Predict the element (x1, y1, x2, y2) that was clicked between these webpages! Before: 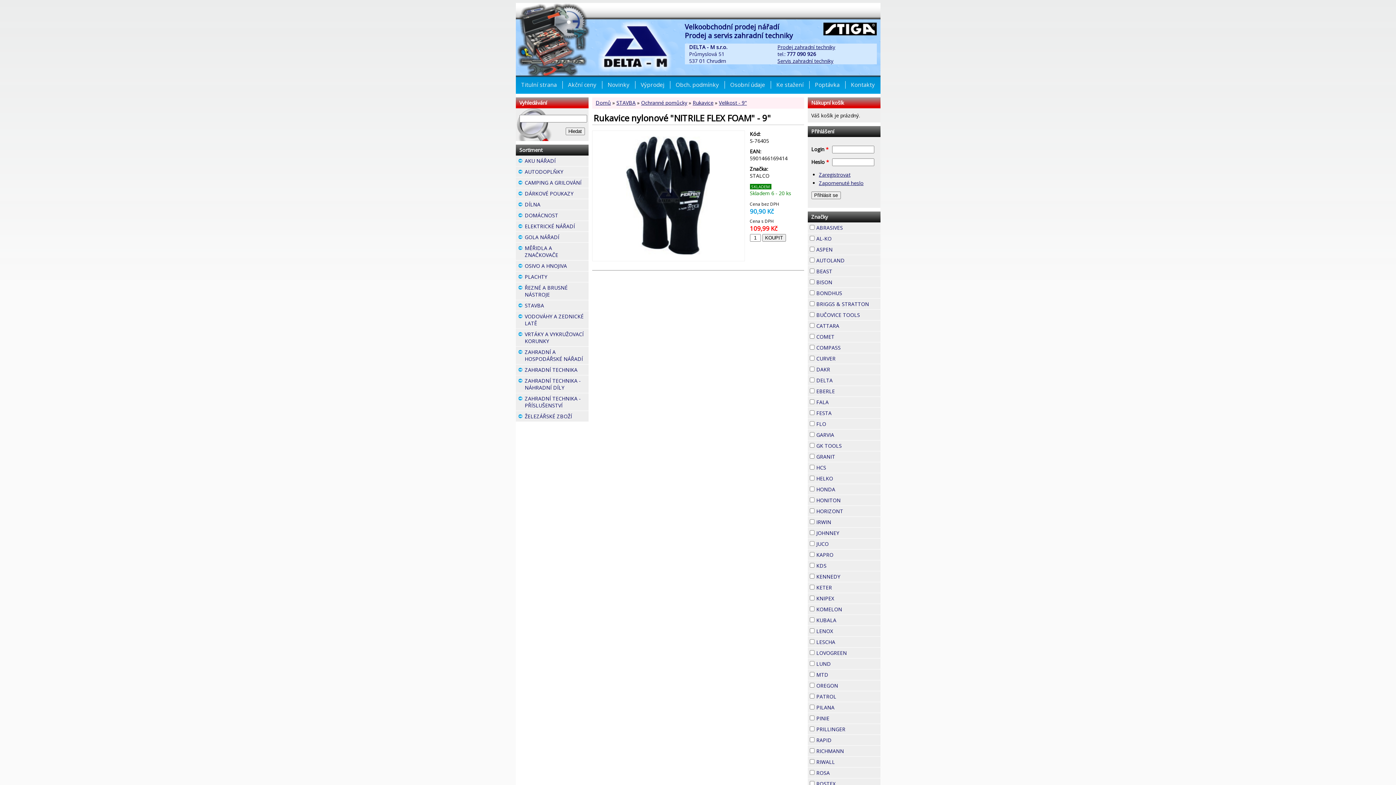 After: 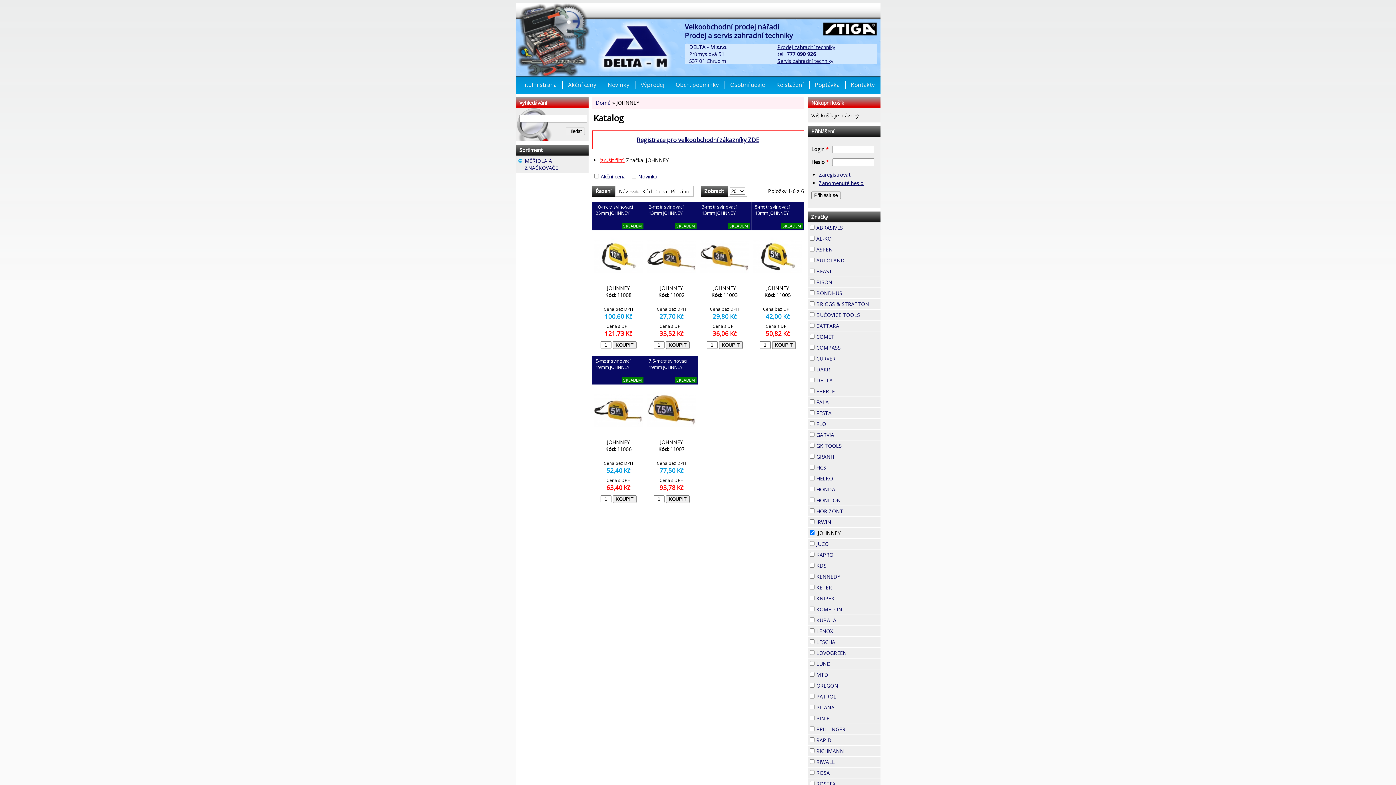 Action: label: JOHNNEY
Apply JOHNNEY filter bbox: (816, 527, 880, 538)